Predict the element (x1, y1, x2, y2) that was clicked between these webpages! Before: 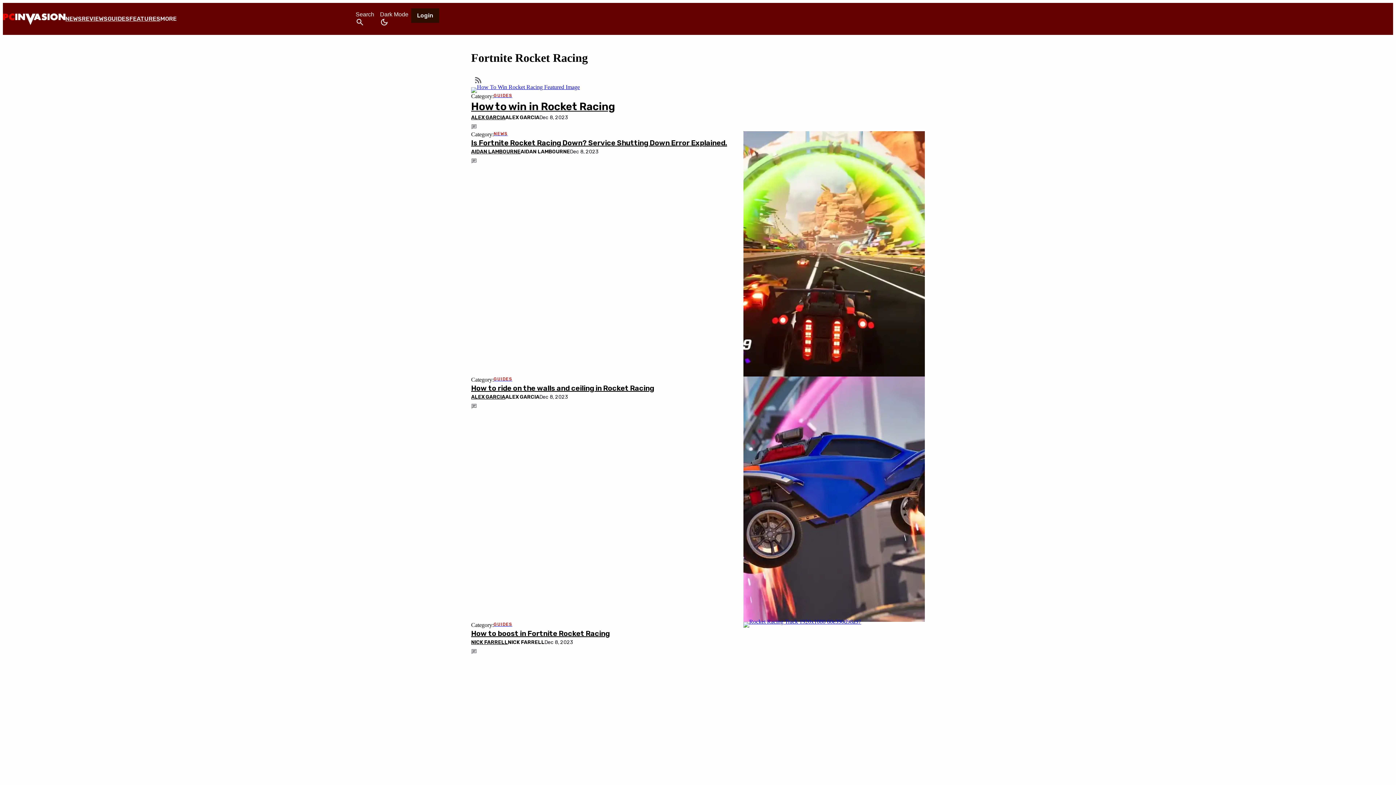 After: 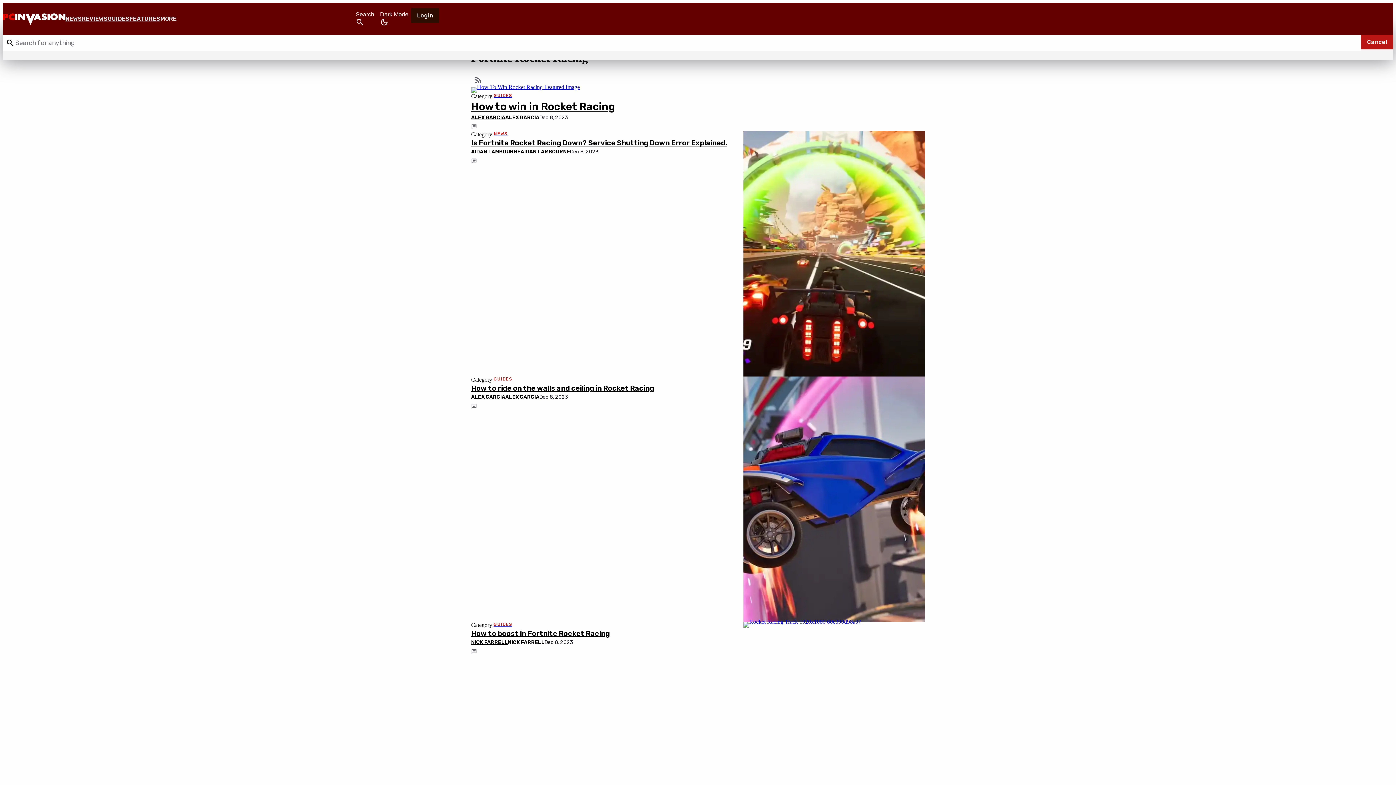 Action: label: Search bbox: (352, 8, 377, 29)